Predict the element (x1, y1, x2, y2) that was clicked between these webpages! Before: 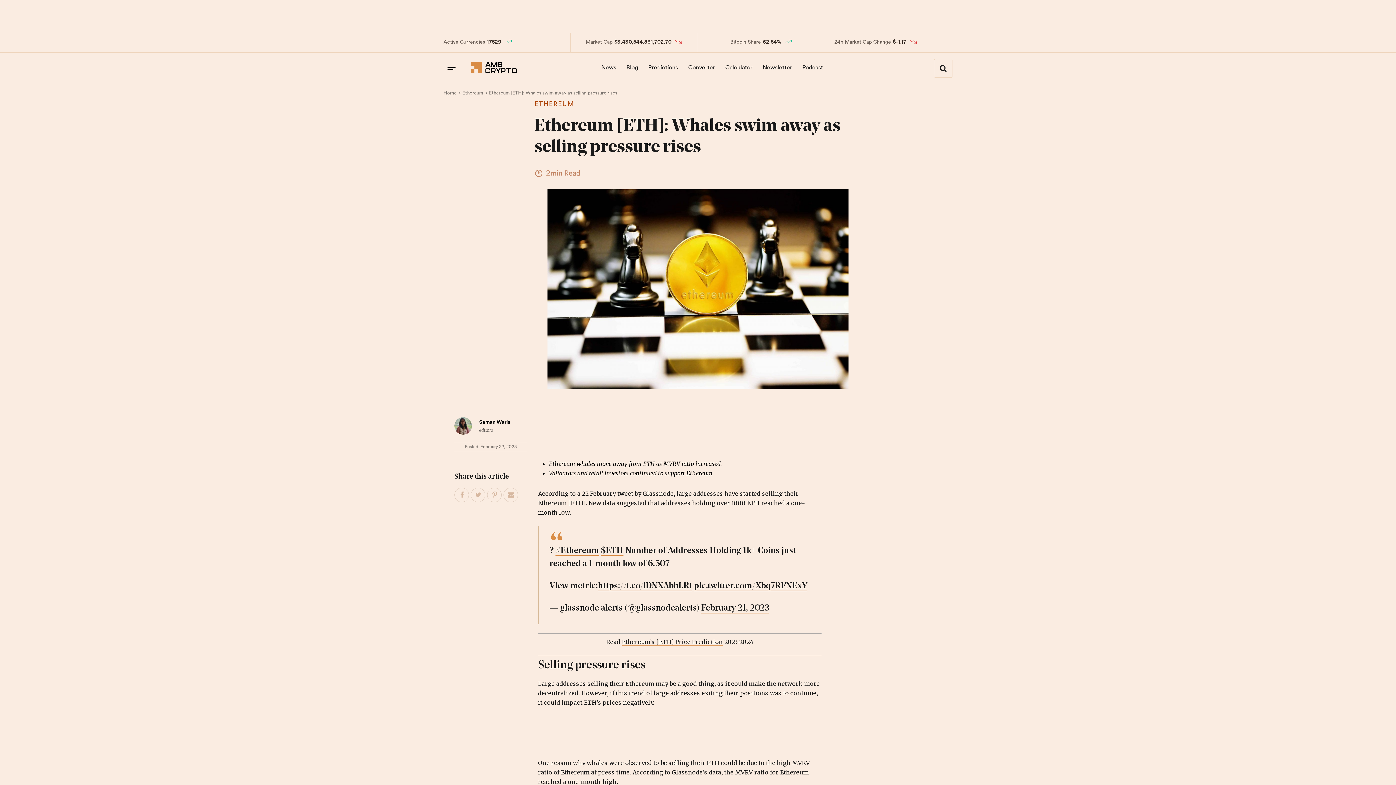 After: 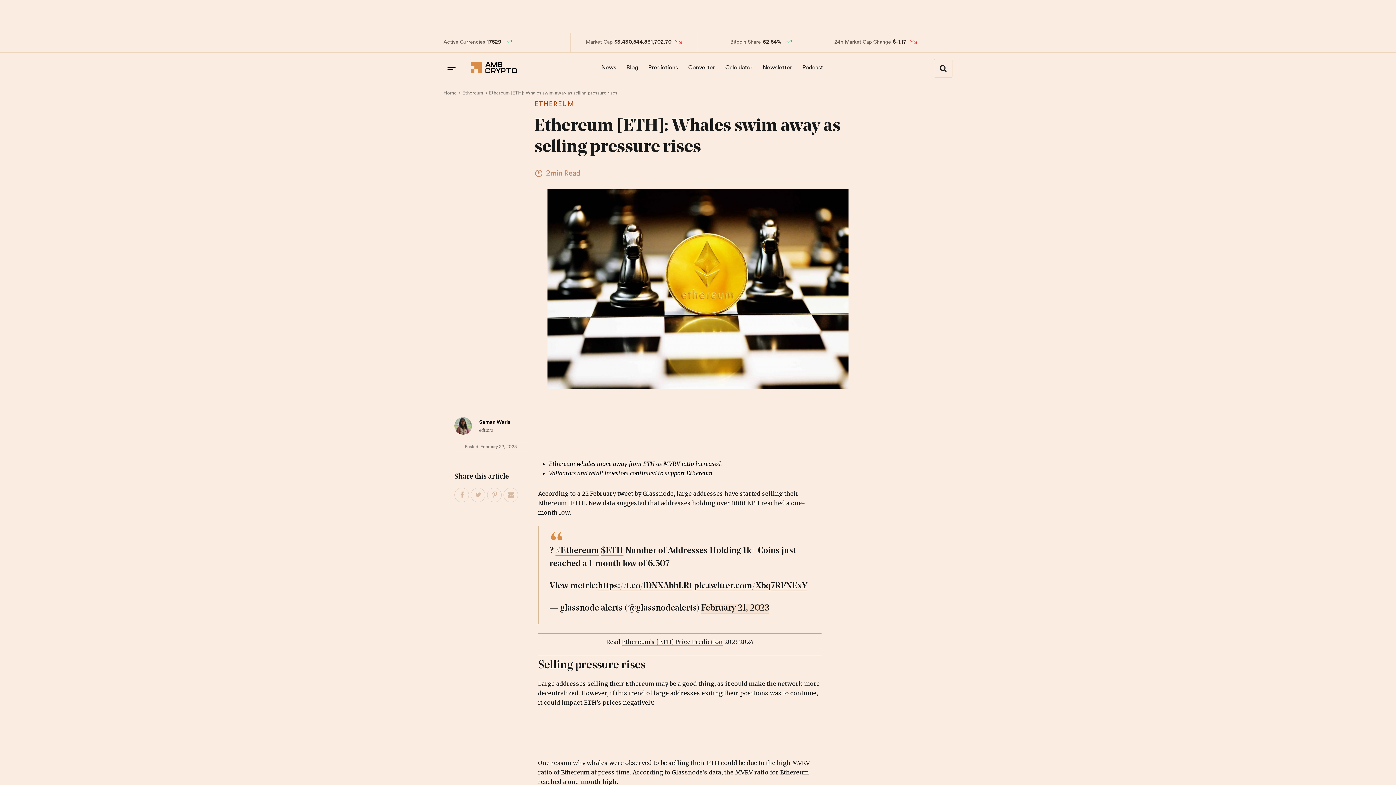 Action: bbox: (701, 604, 769, 613) label: February 21, 2023